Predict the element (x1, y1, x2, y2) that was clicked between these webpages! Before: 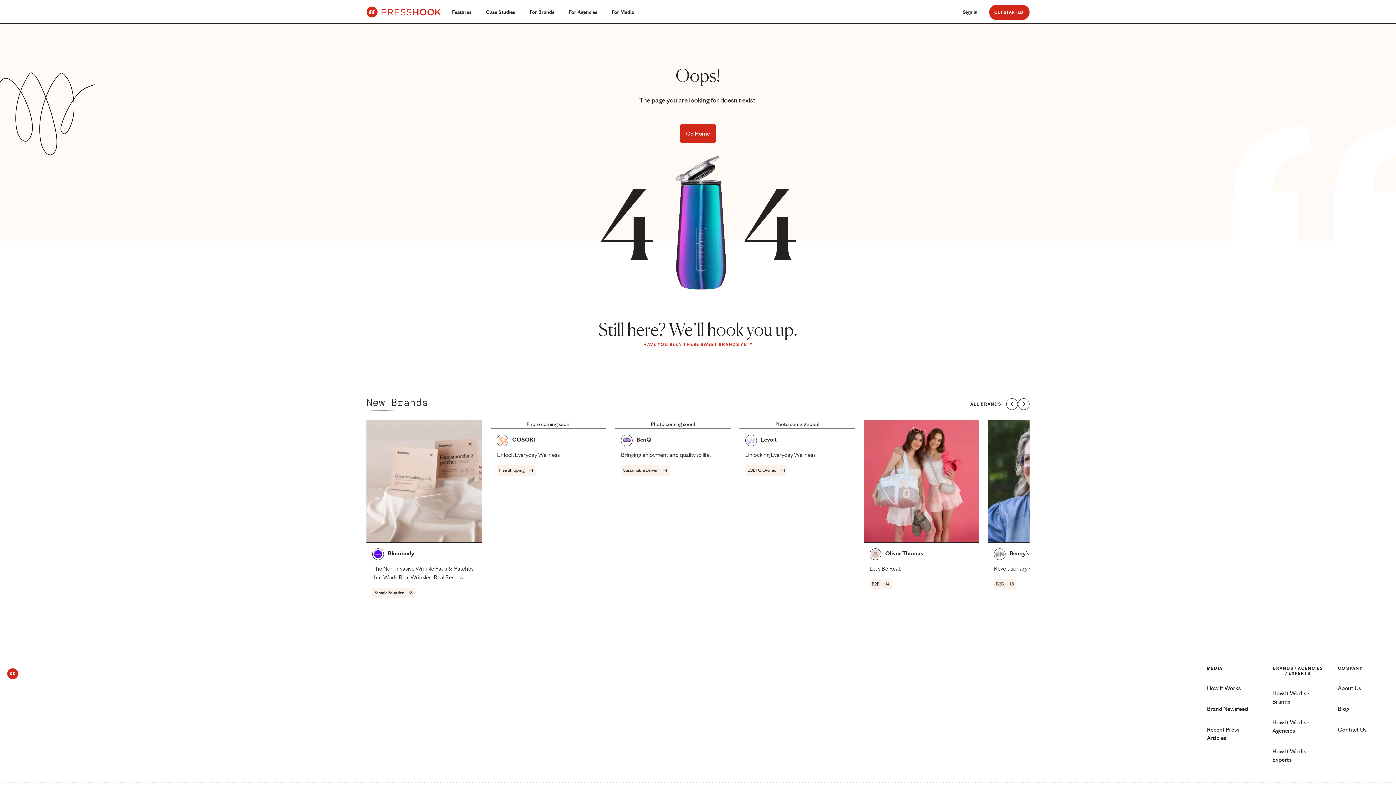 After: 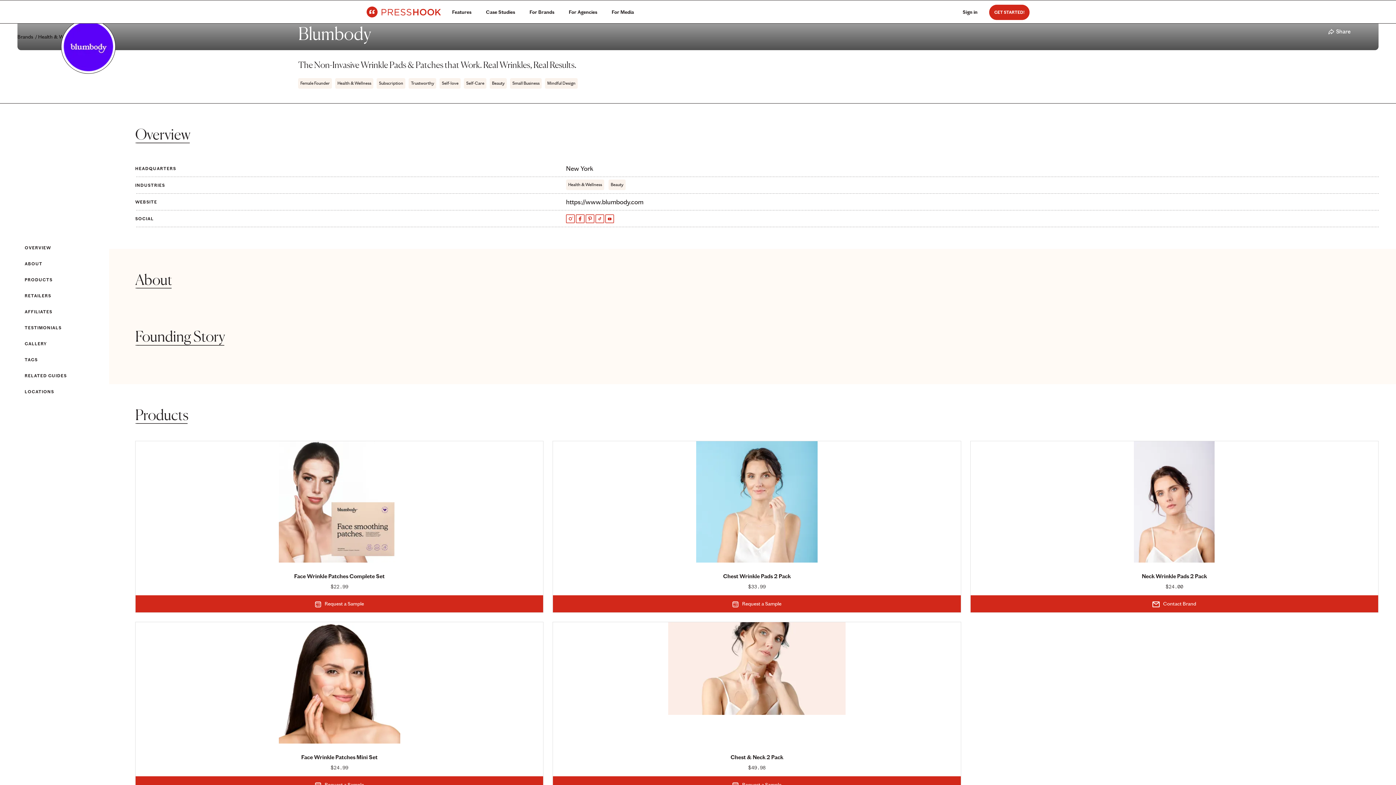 Action: bbox: (366, 420, 482, 602) label:  Blumbody
The Non-Invasive Wrinkle Pads & Patches that Work. Real Wrinkles, Real Results.
Female Founder
+8